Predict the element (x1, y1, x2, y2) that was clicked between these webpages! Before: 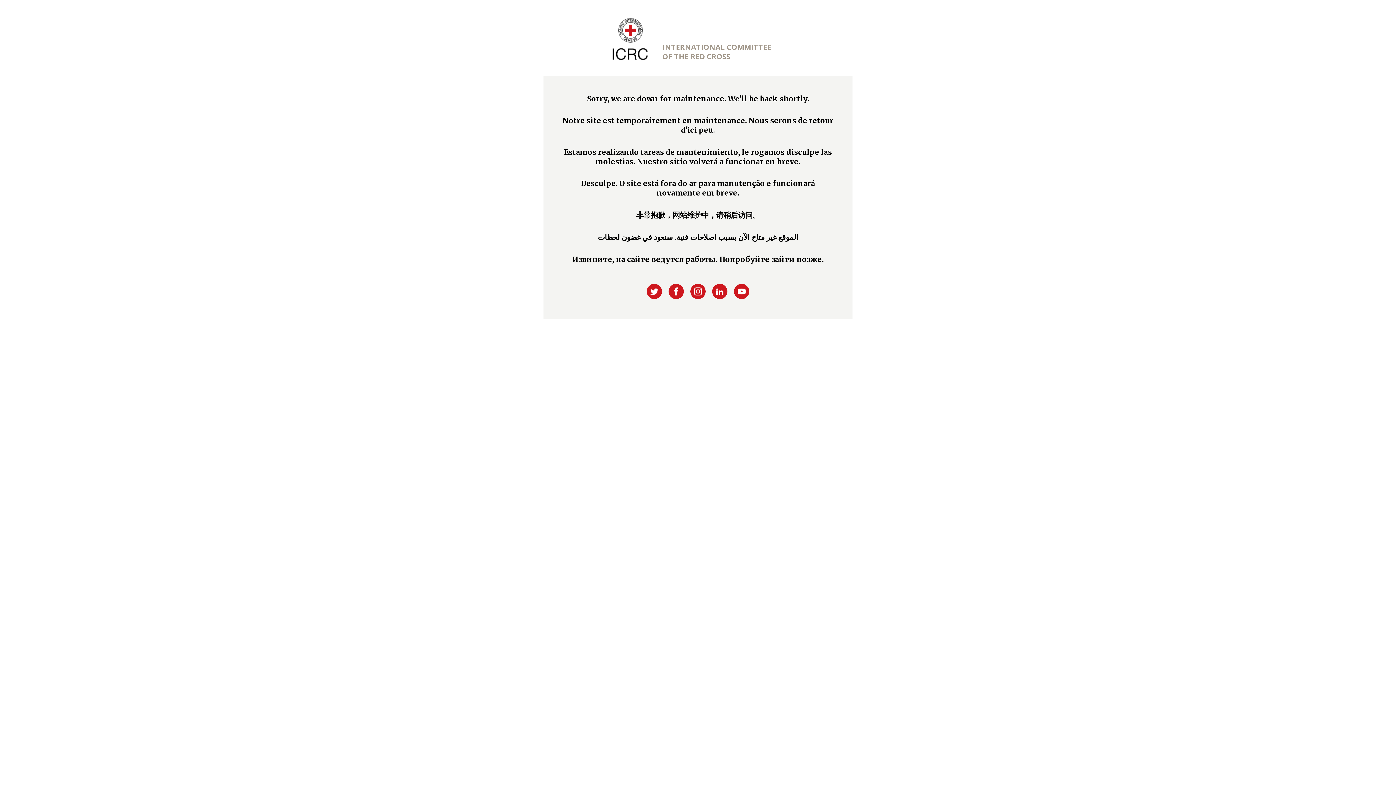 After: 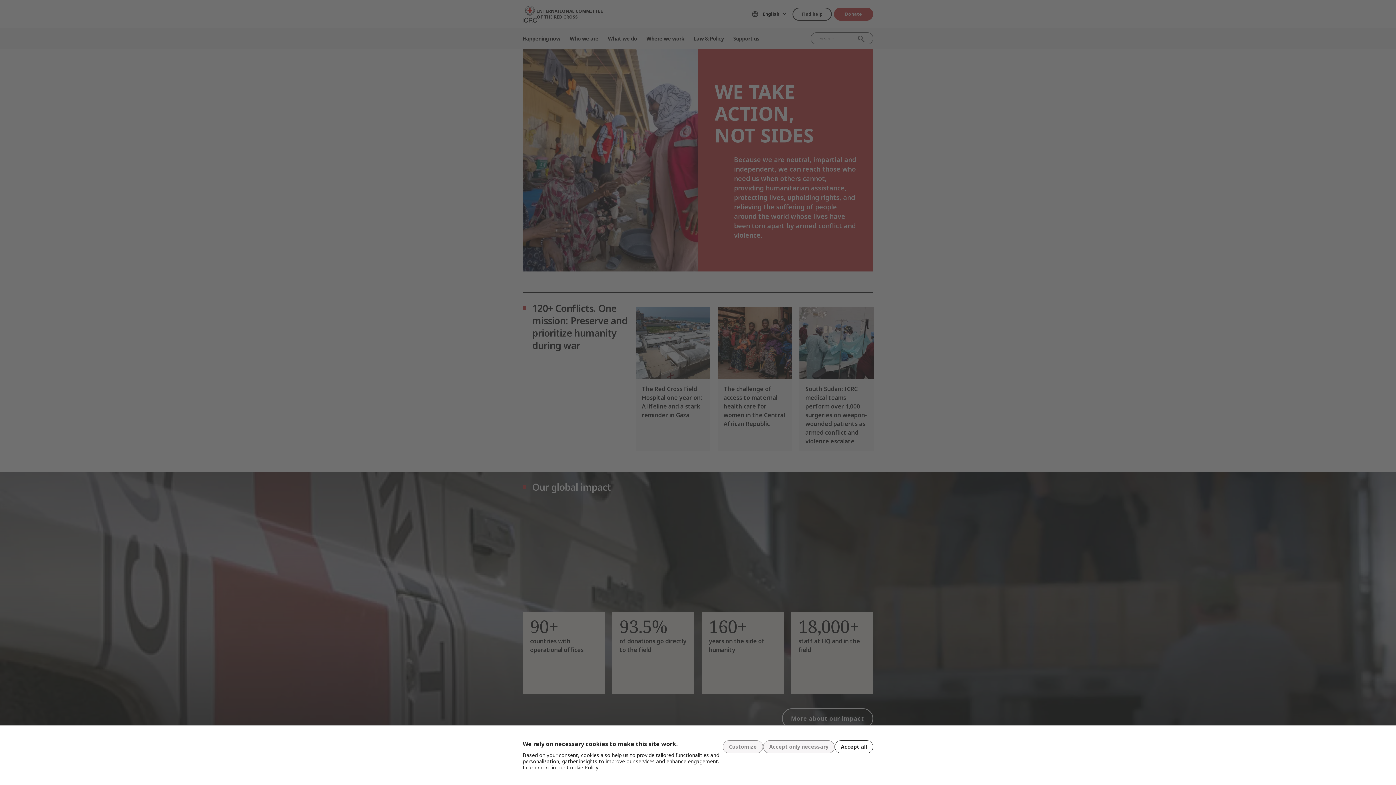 Action: bbox: (612, 54, 648, 61)